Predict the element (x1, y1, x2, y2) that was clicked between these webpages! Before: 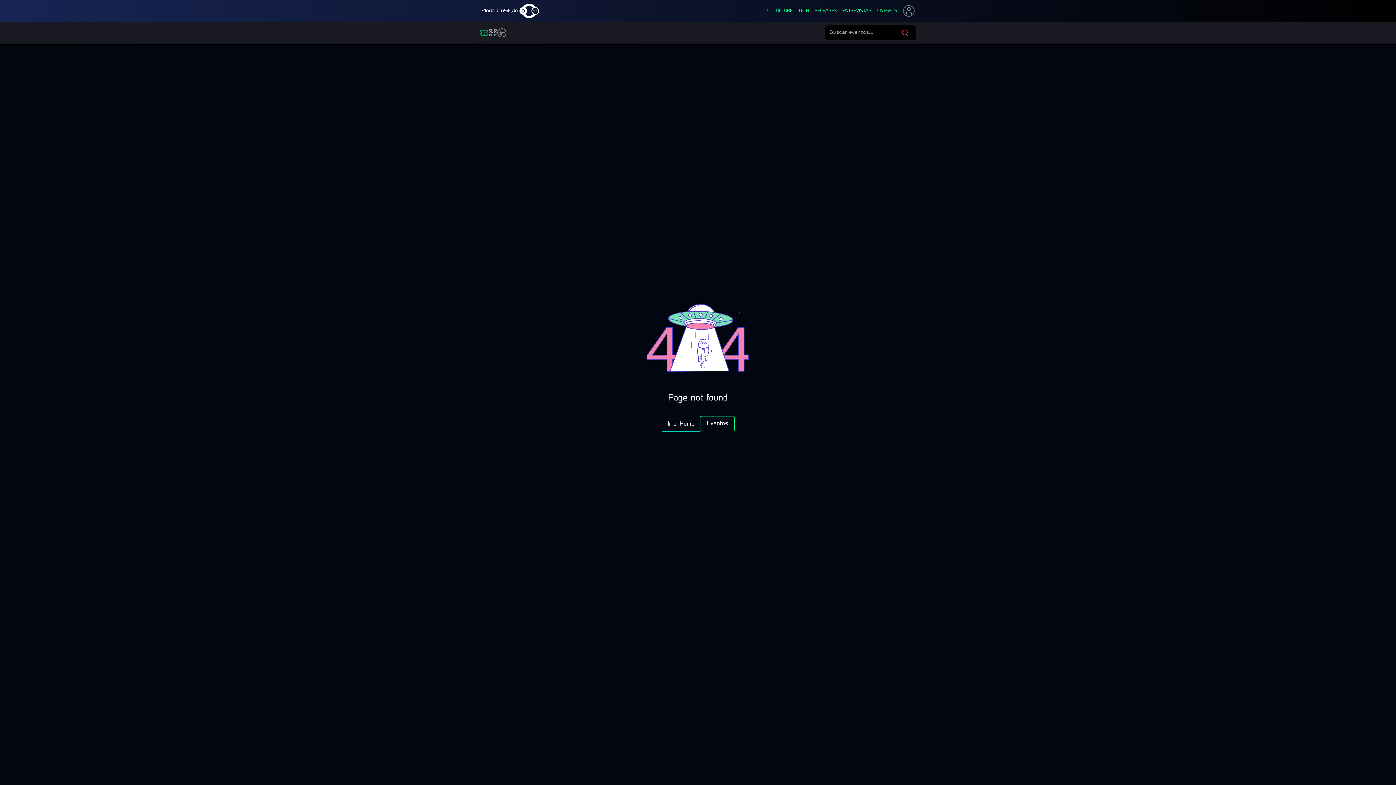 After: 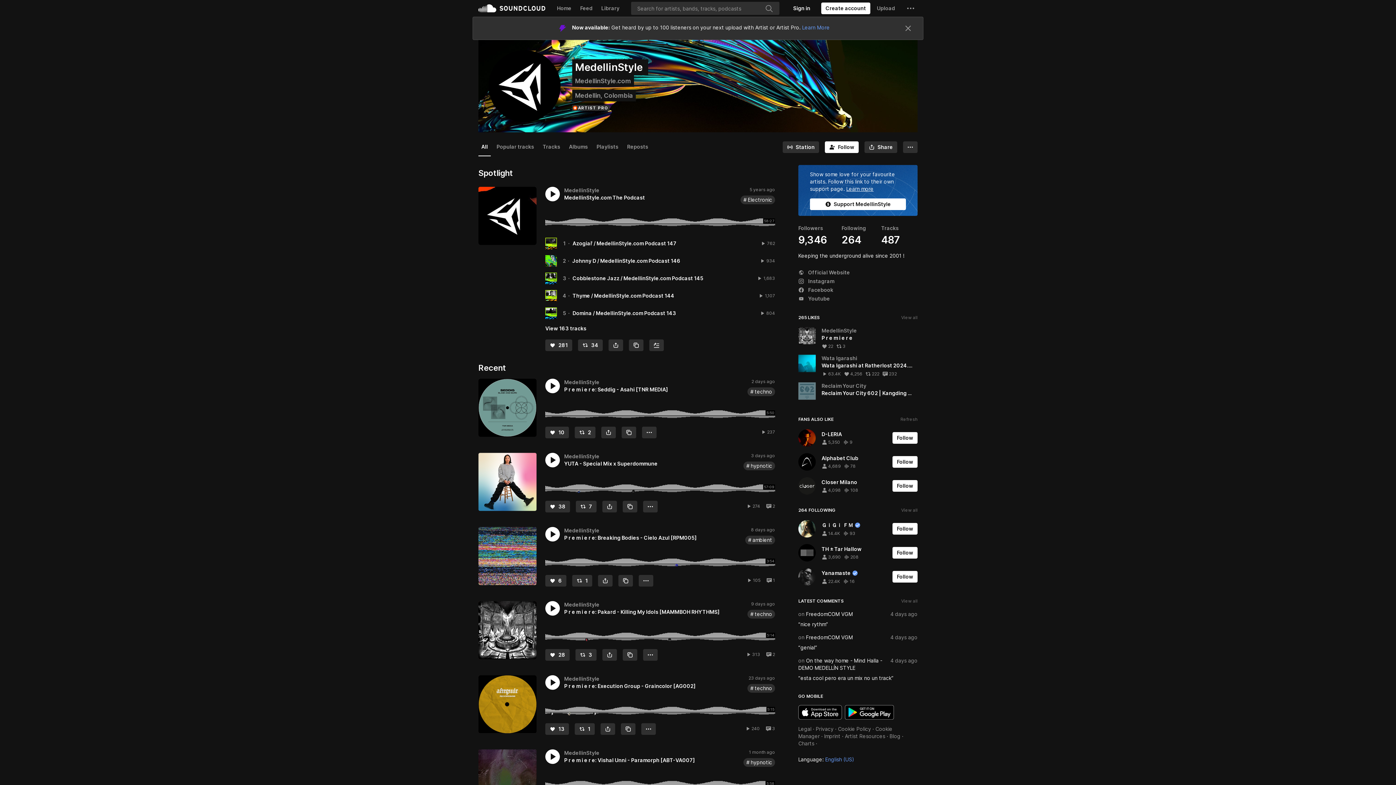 Action: bbox: (877, 8, 897, 13) label: LIVESETS